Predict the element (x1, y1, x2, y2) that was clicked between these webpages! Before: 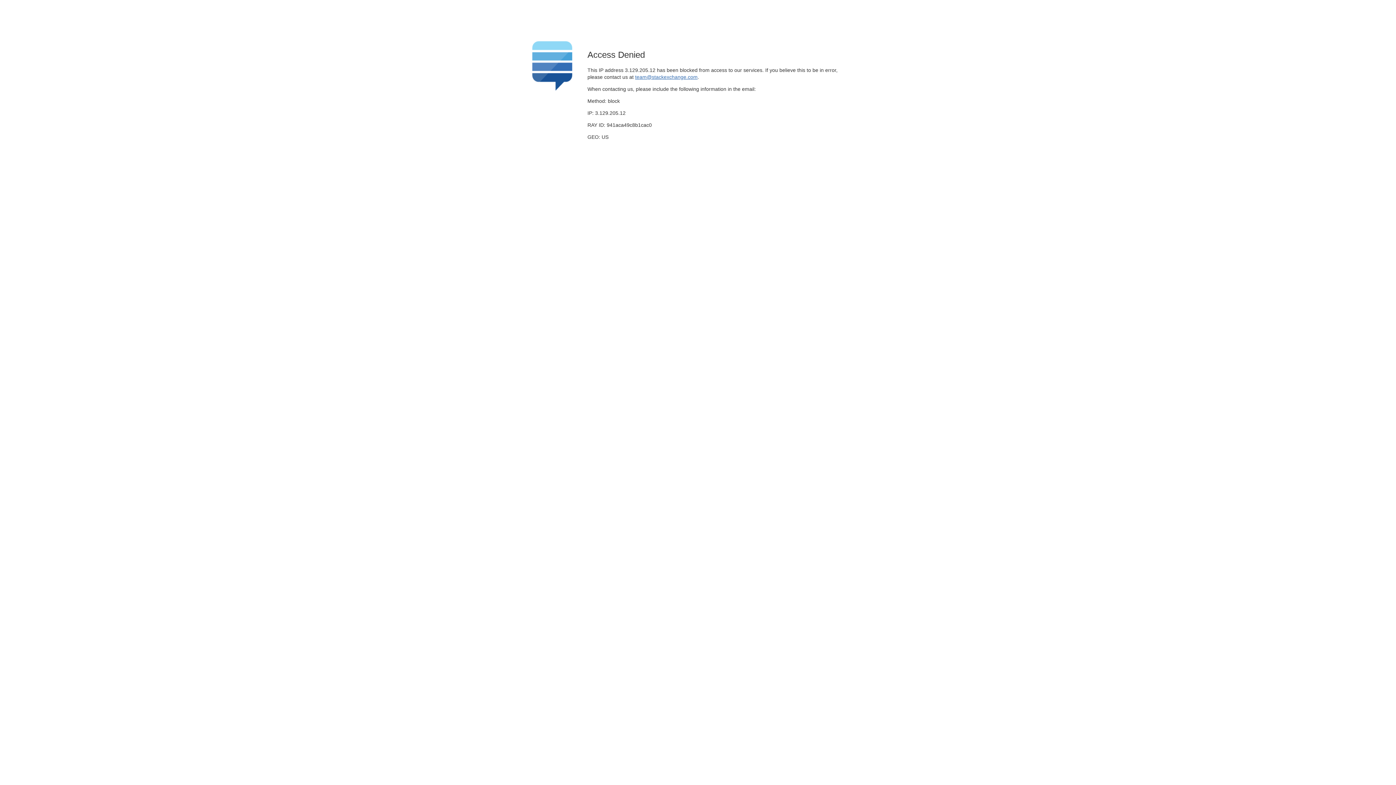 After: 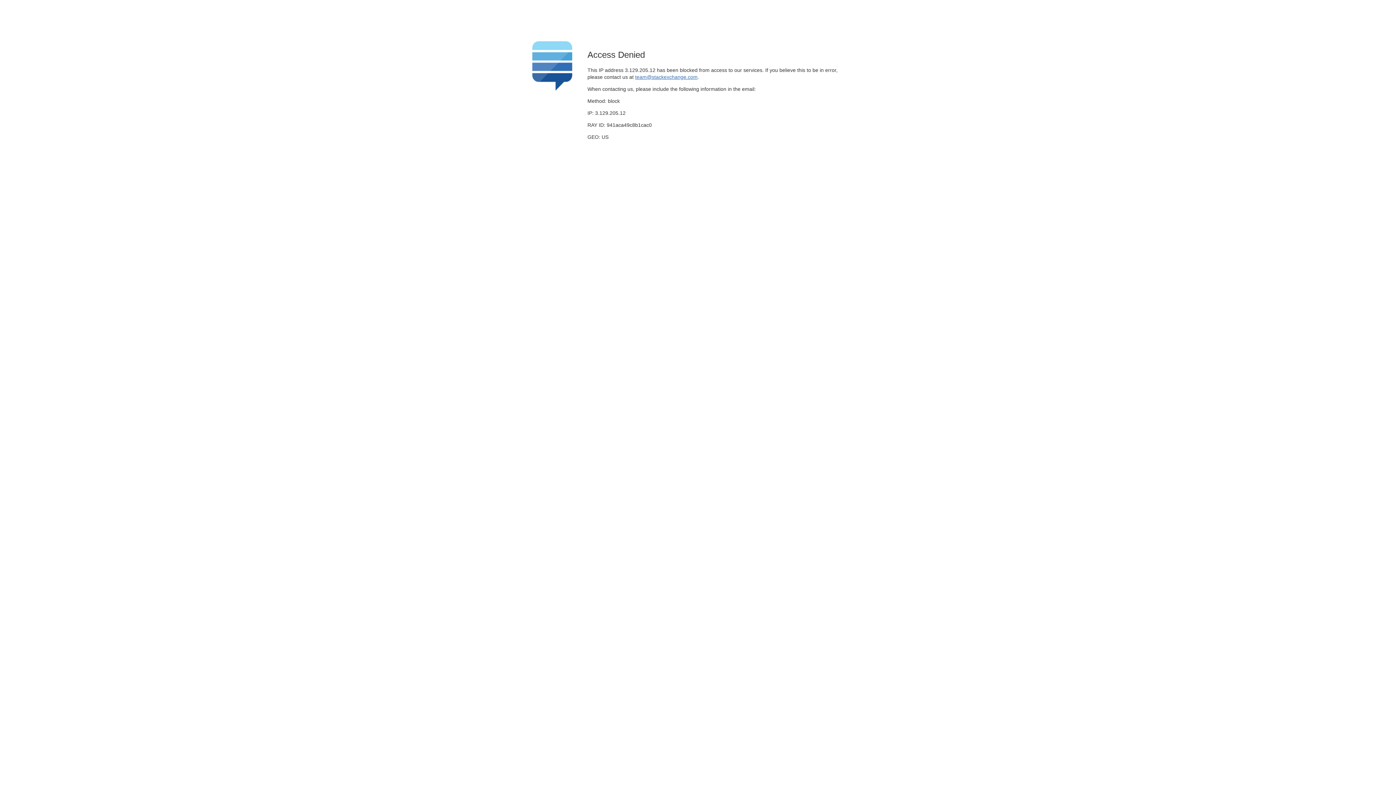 Action: bbox: (635, 74, 697, 79) label: team@stackexchange.com